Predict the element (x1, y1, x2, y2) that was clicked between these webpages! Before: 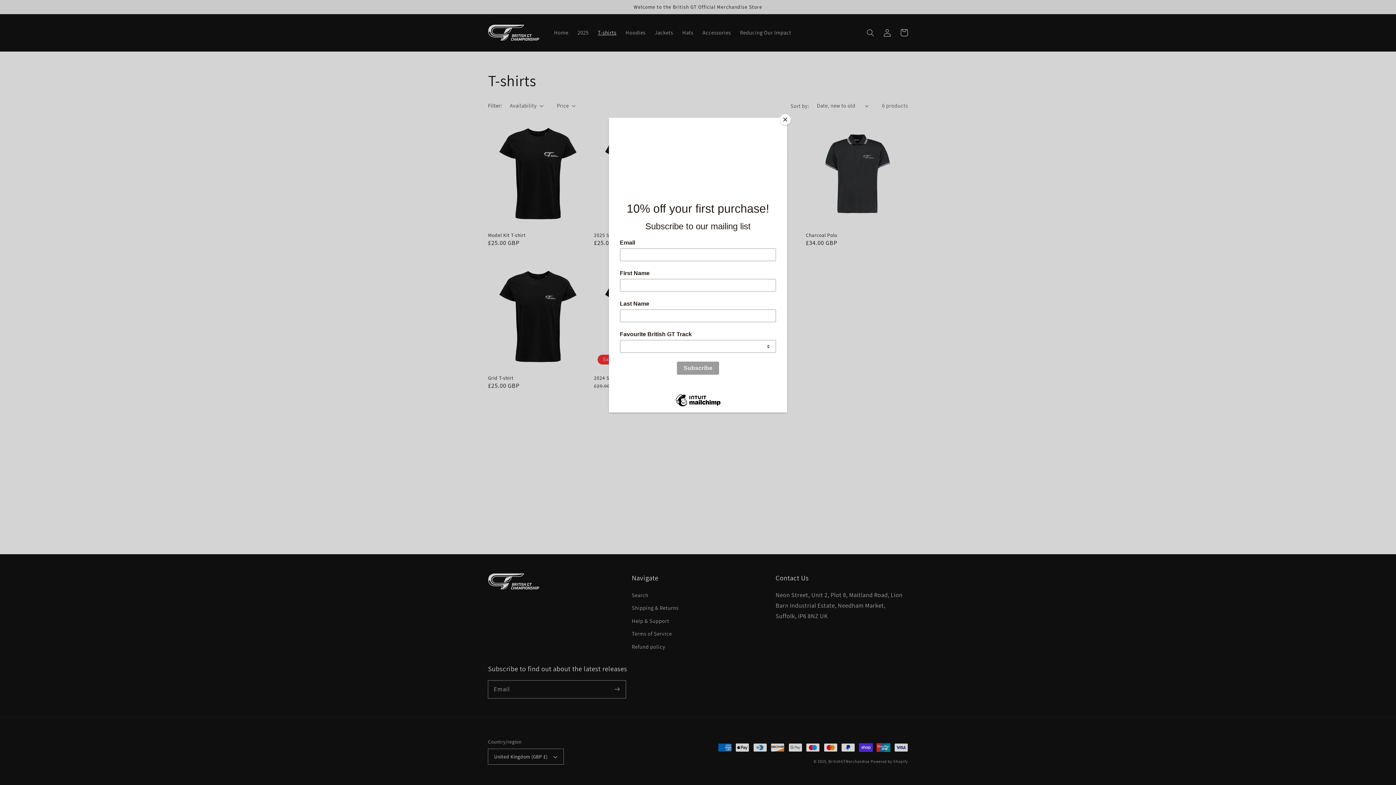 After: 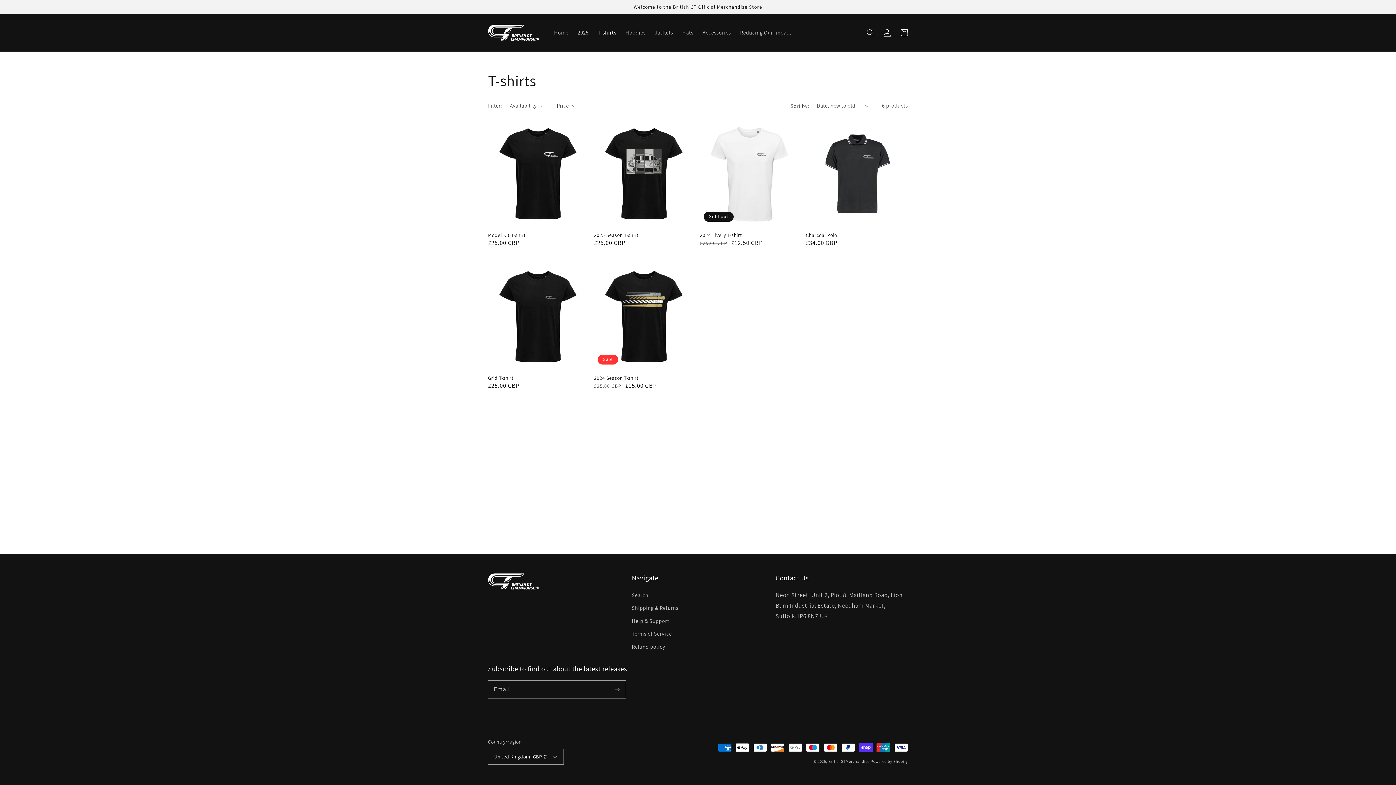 Action: bbox: (780, 114, 790, 125) label: Close